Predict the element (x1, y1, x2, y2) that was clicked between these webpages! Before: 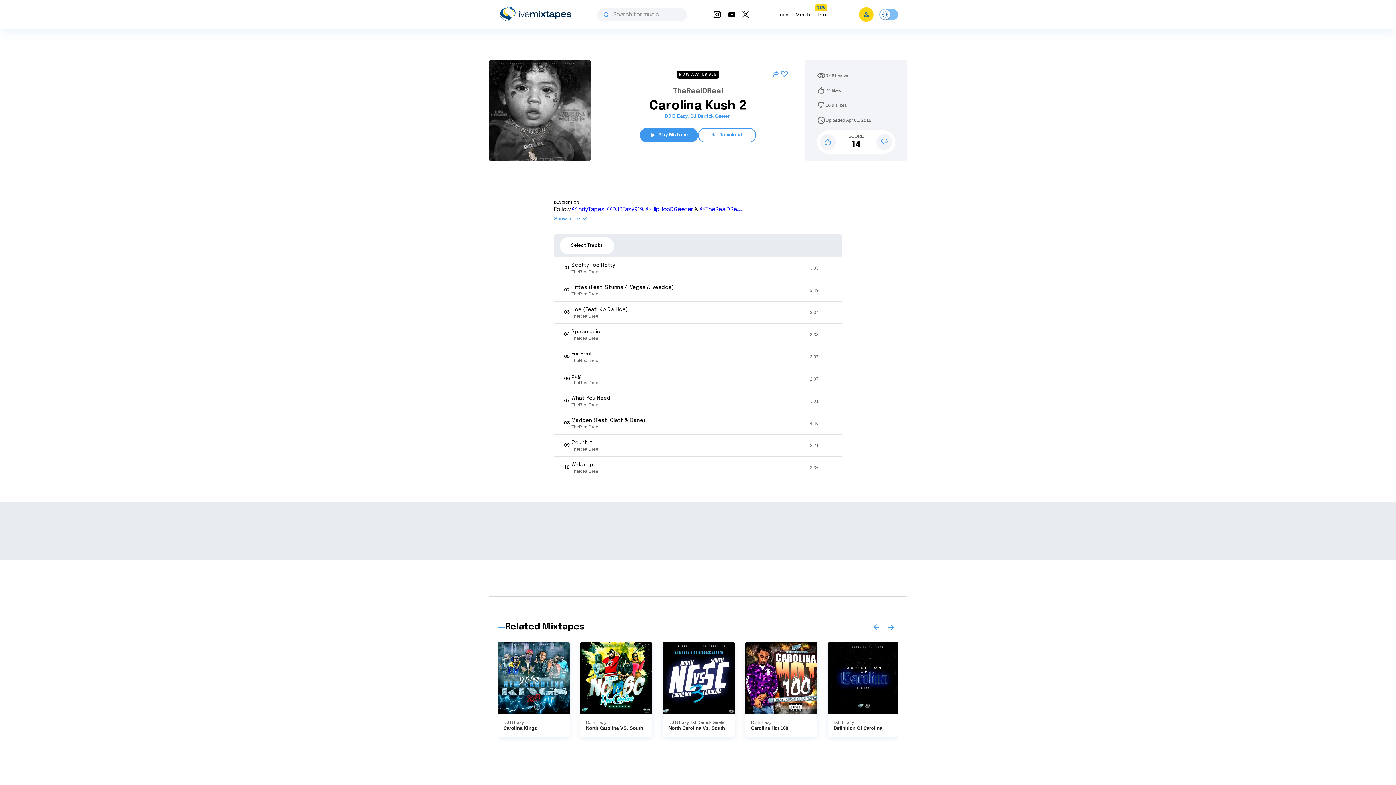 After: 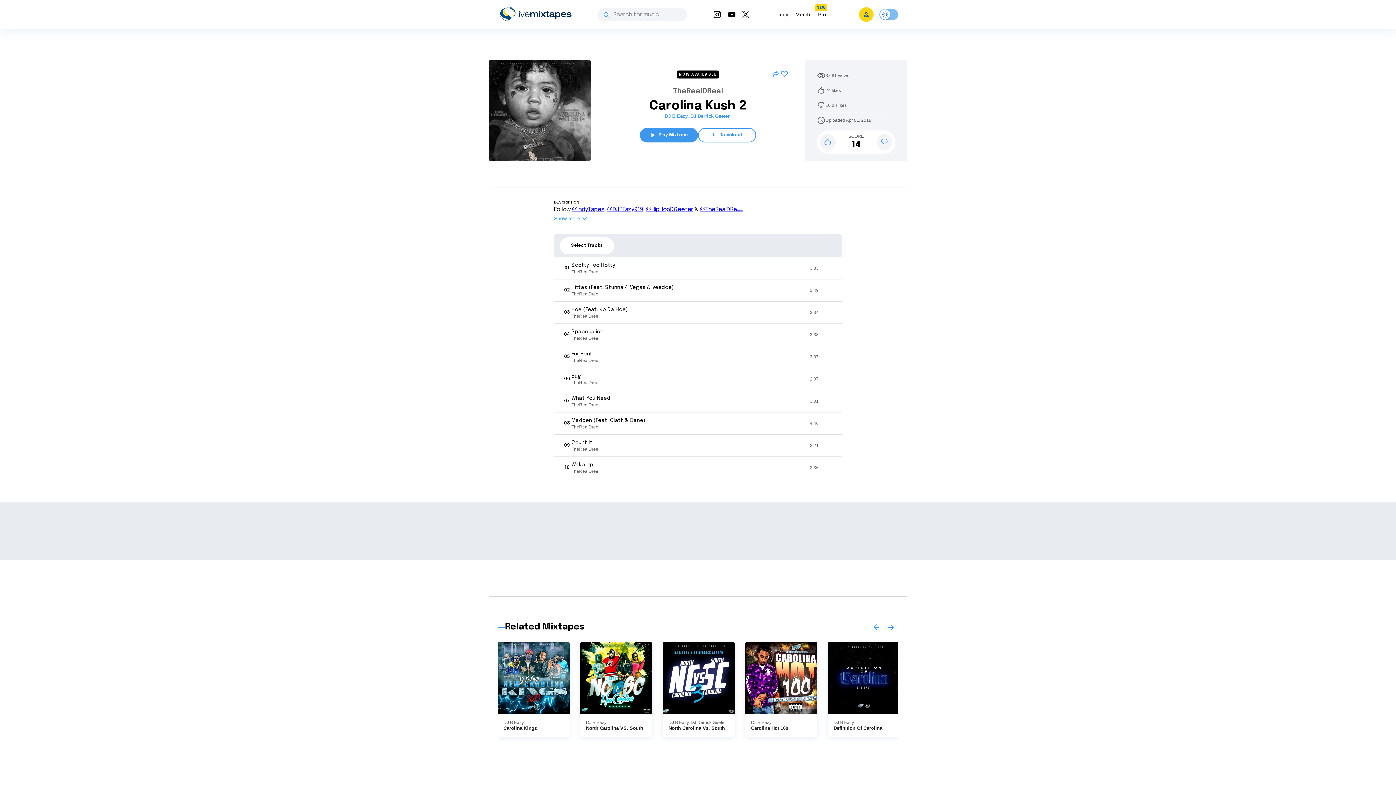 Action: bbox: (700, 206, 743, 212) label: @TheRealDRe......